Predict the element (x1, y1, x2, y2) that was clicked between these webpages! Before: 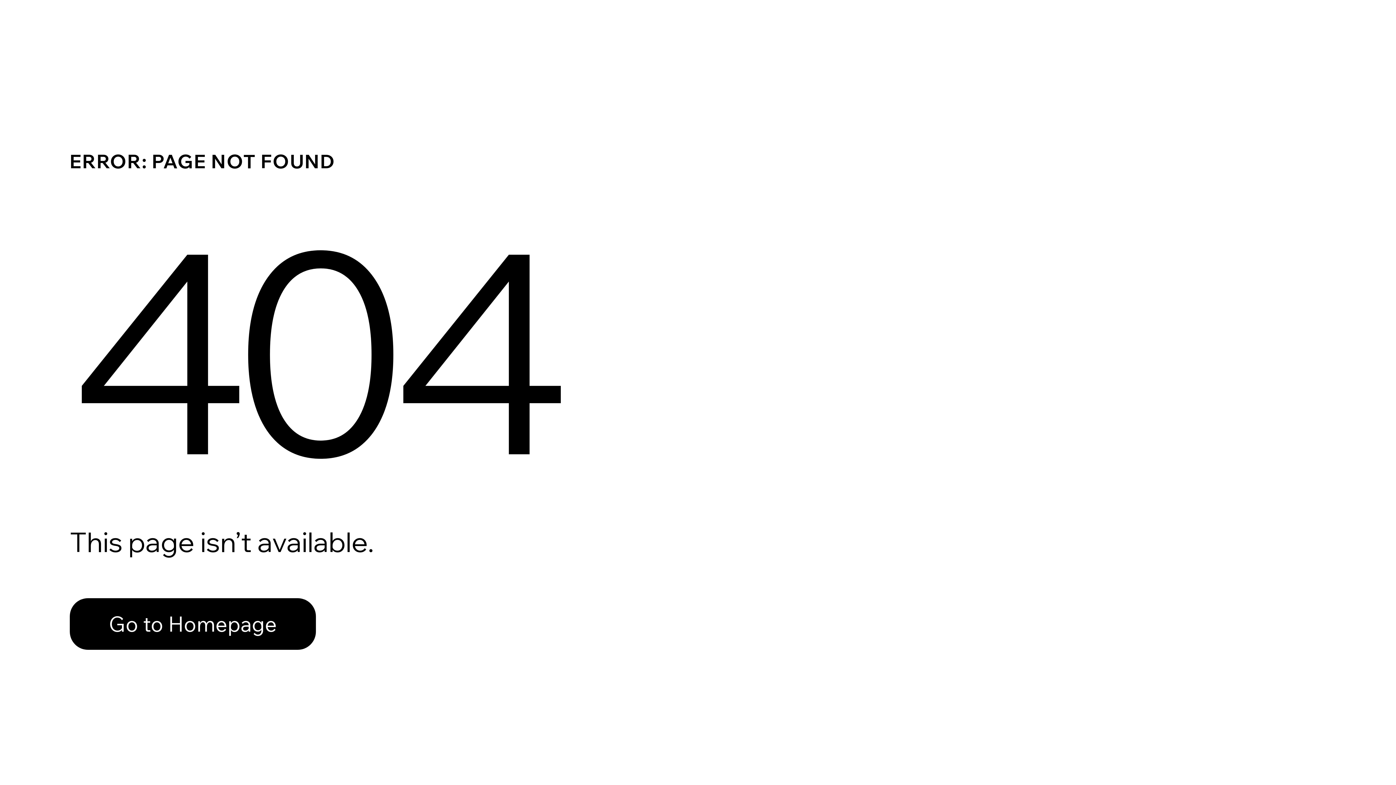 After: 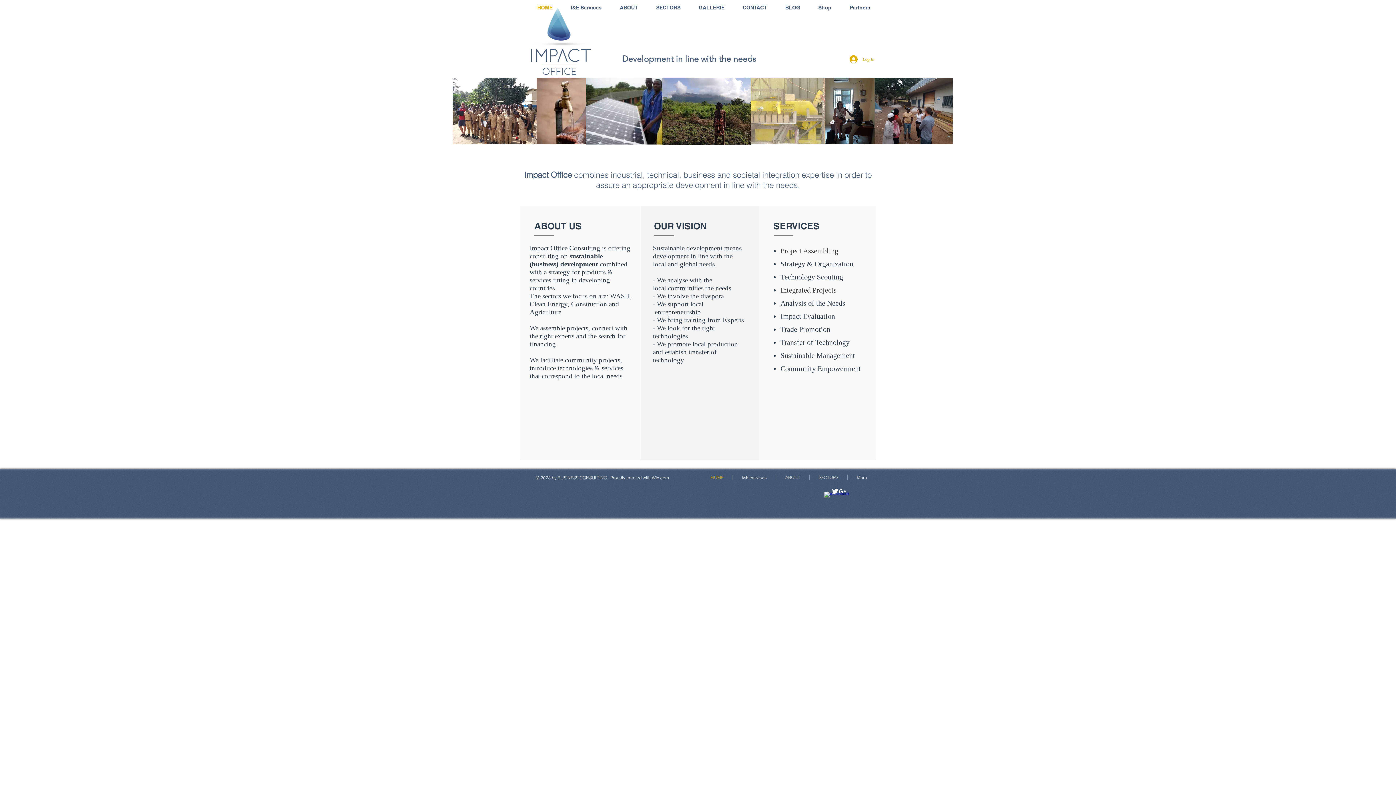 Action: label: Go to Homepage bbox: (69, 598, 316, 650)